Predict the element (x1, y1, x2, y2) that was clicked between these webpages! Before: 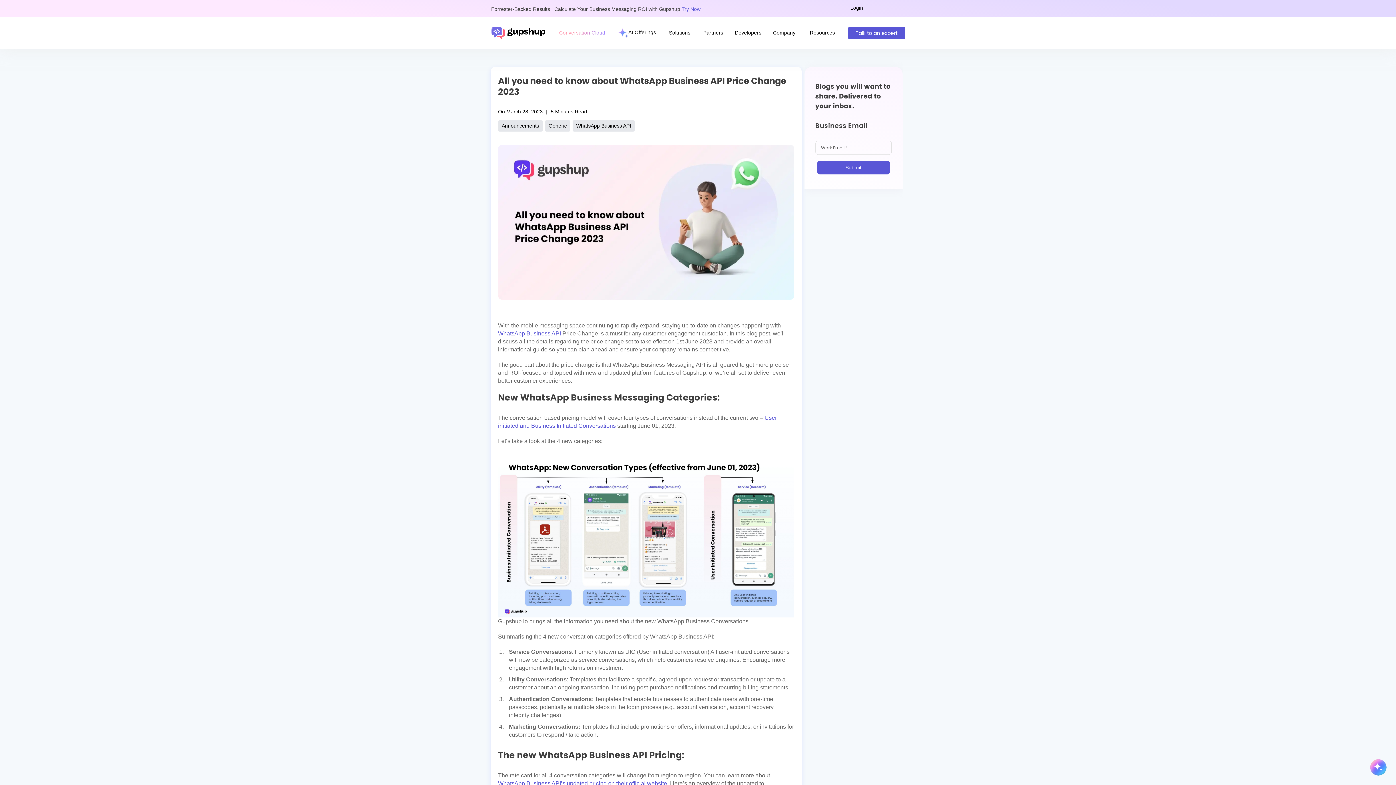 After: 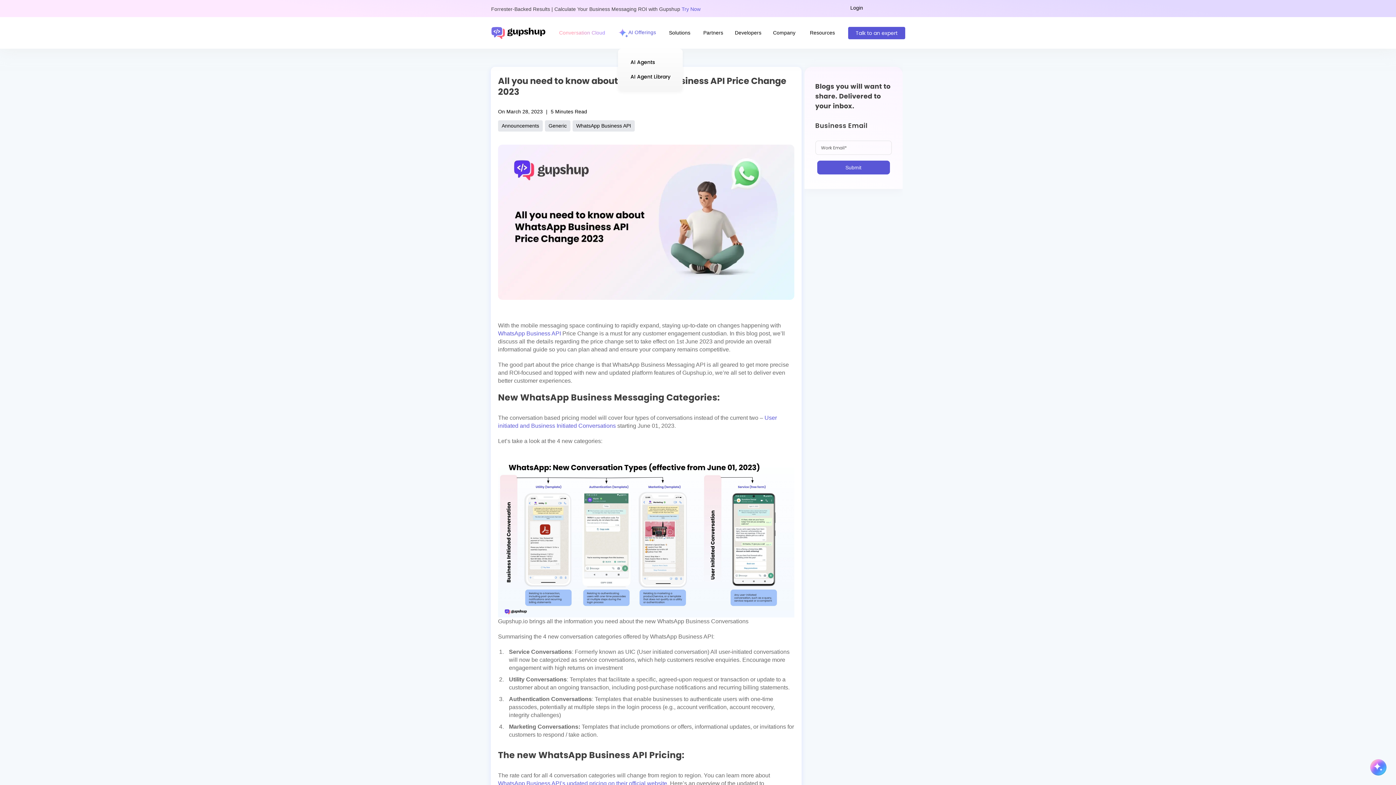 Action: bbox: (618, 17, 657, 48) label: AI Offerings